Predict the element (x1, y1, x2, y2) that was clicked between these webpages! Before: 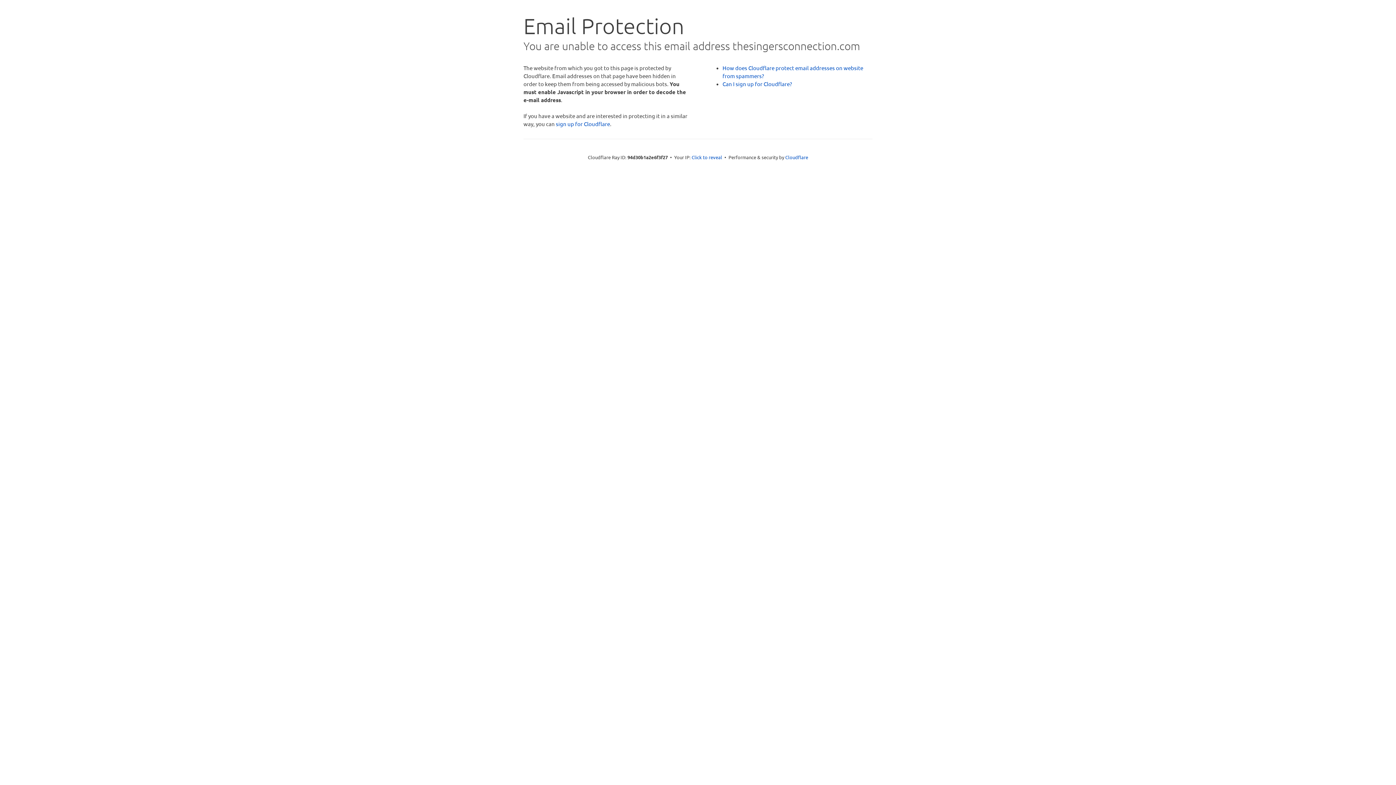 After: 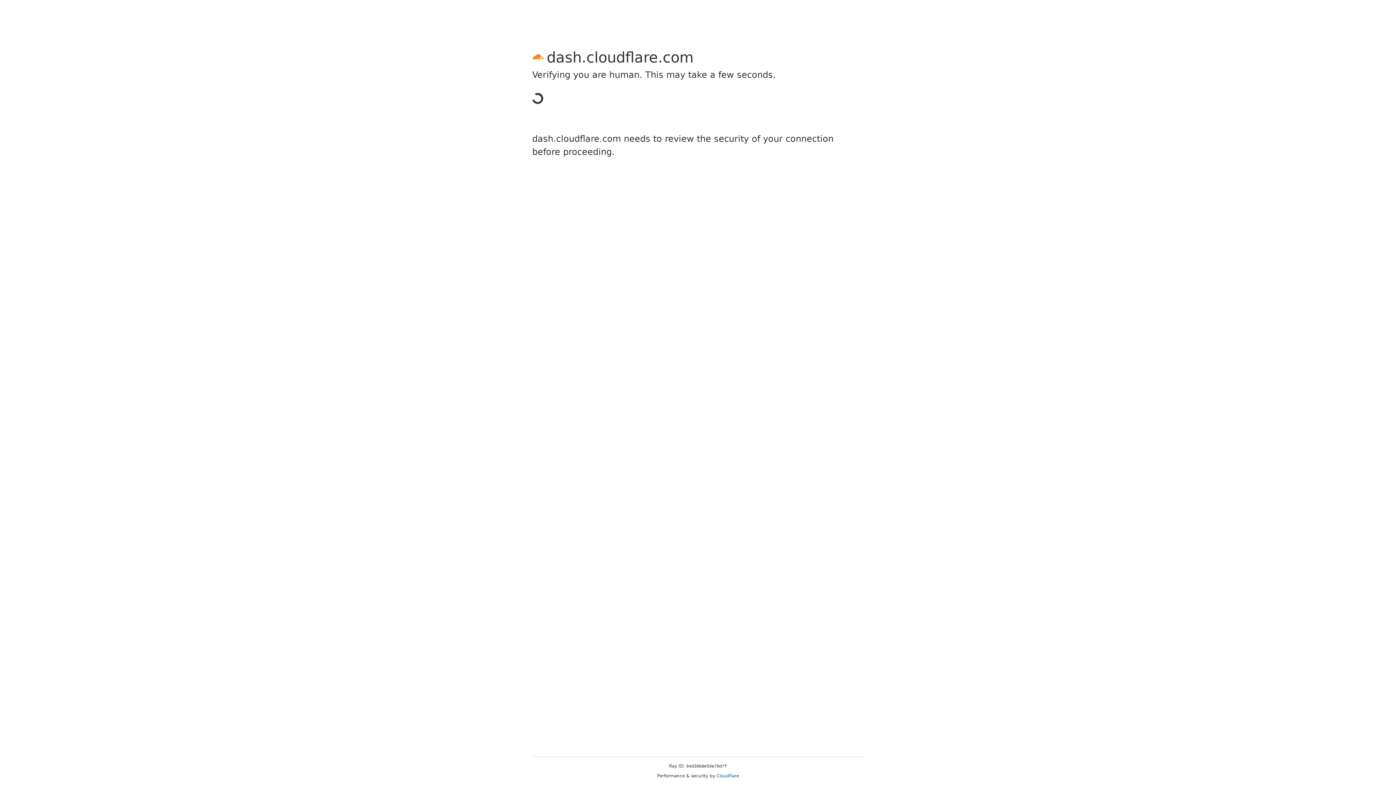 Action: bbox: (556, 120, 610, 127) label: sign up for Cloudflare